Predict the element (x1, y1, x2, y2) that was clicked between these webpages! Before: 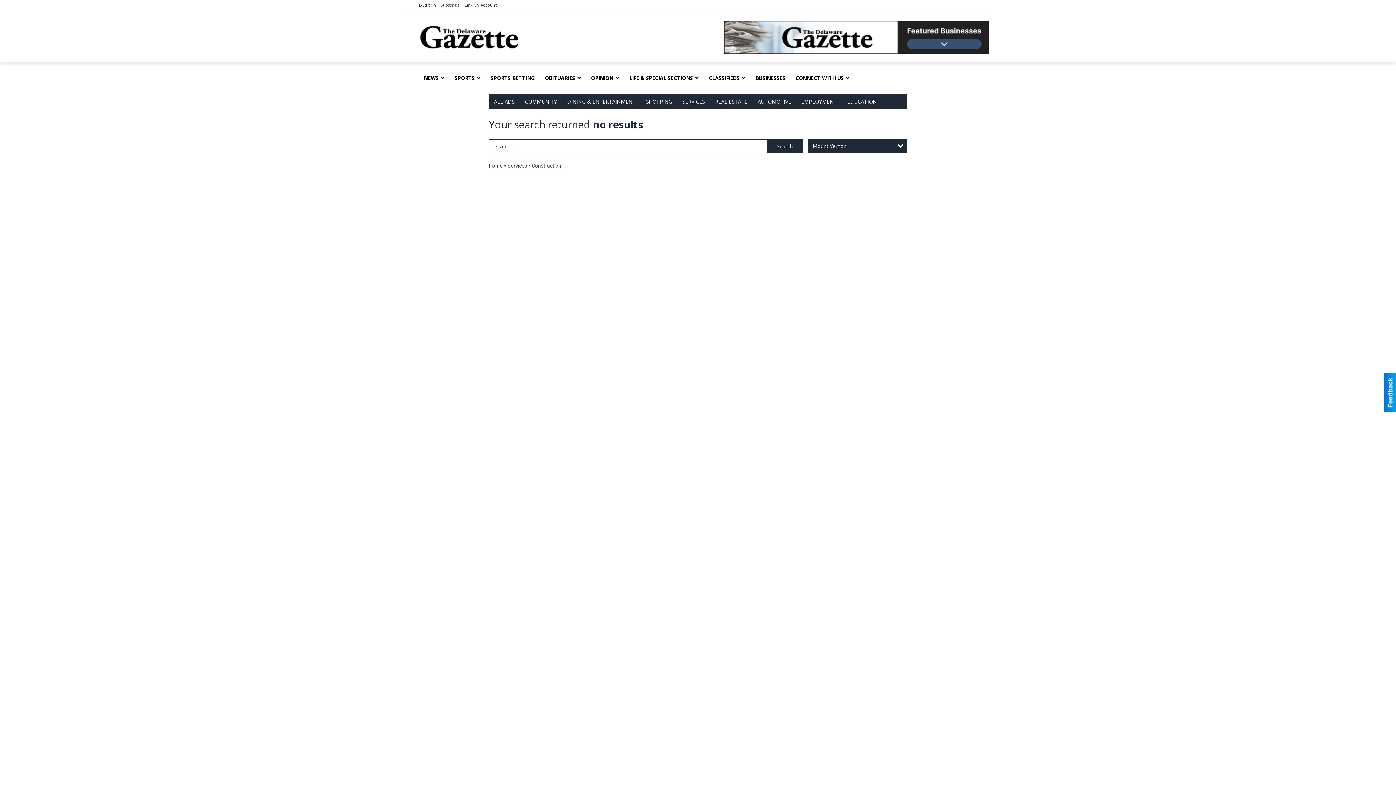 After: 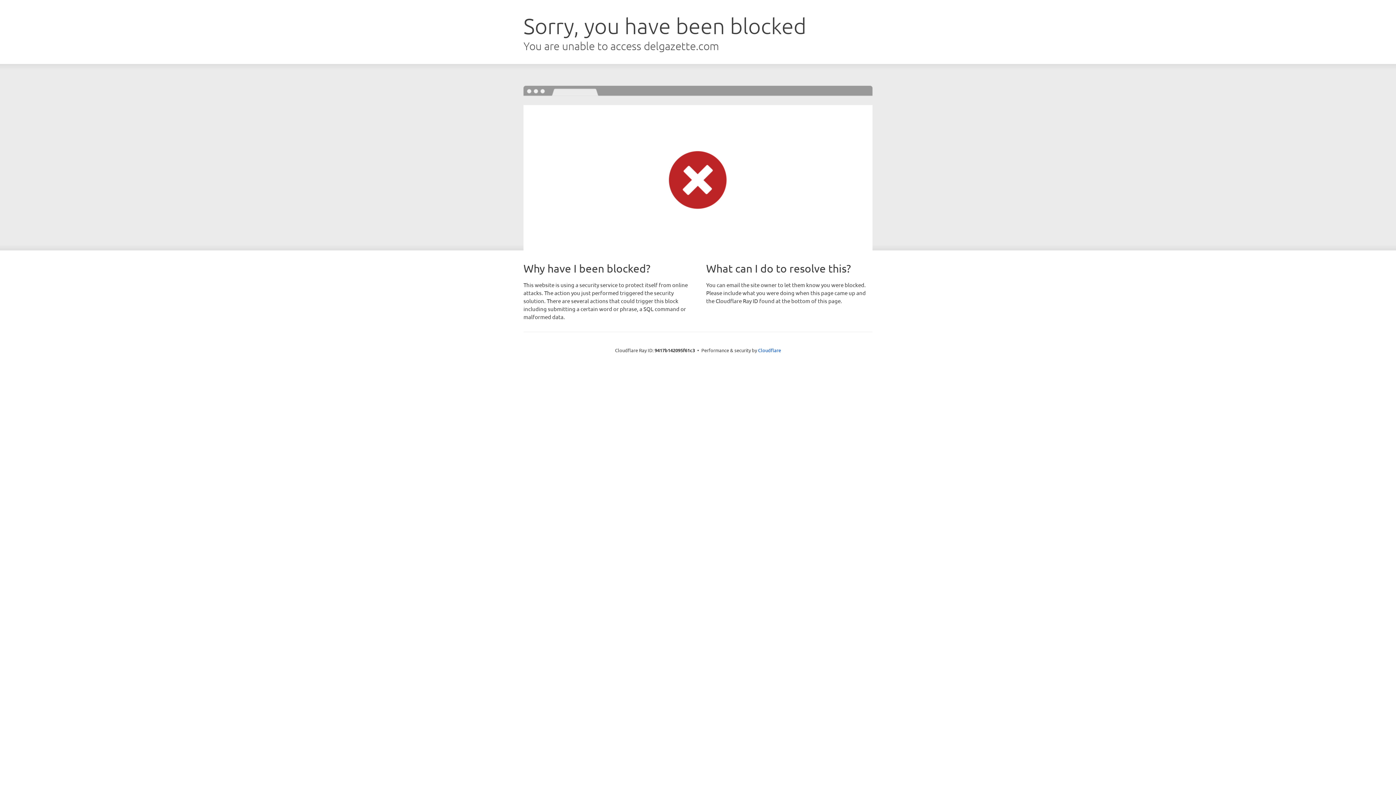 Action: label: Link My Account bbox: (464, 2, 496, 7)